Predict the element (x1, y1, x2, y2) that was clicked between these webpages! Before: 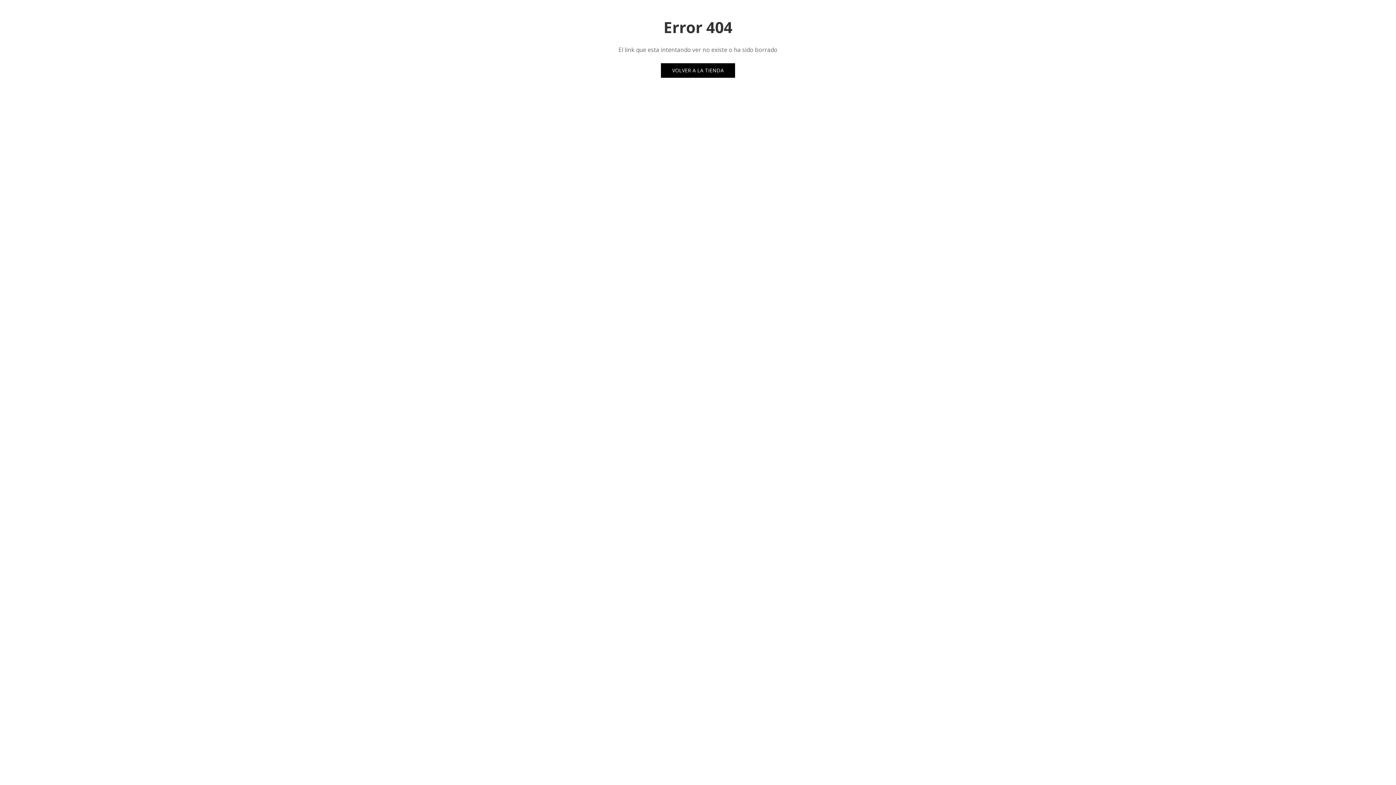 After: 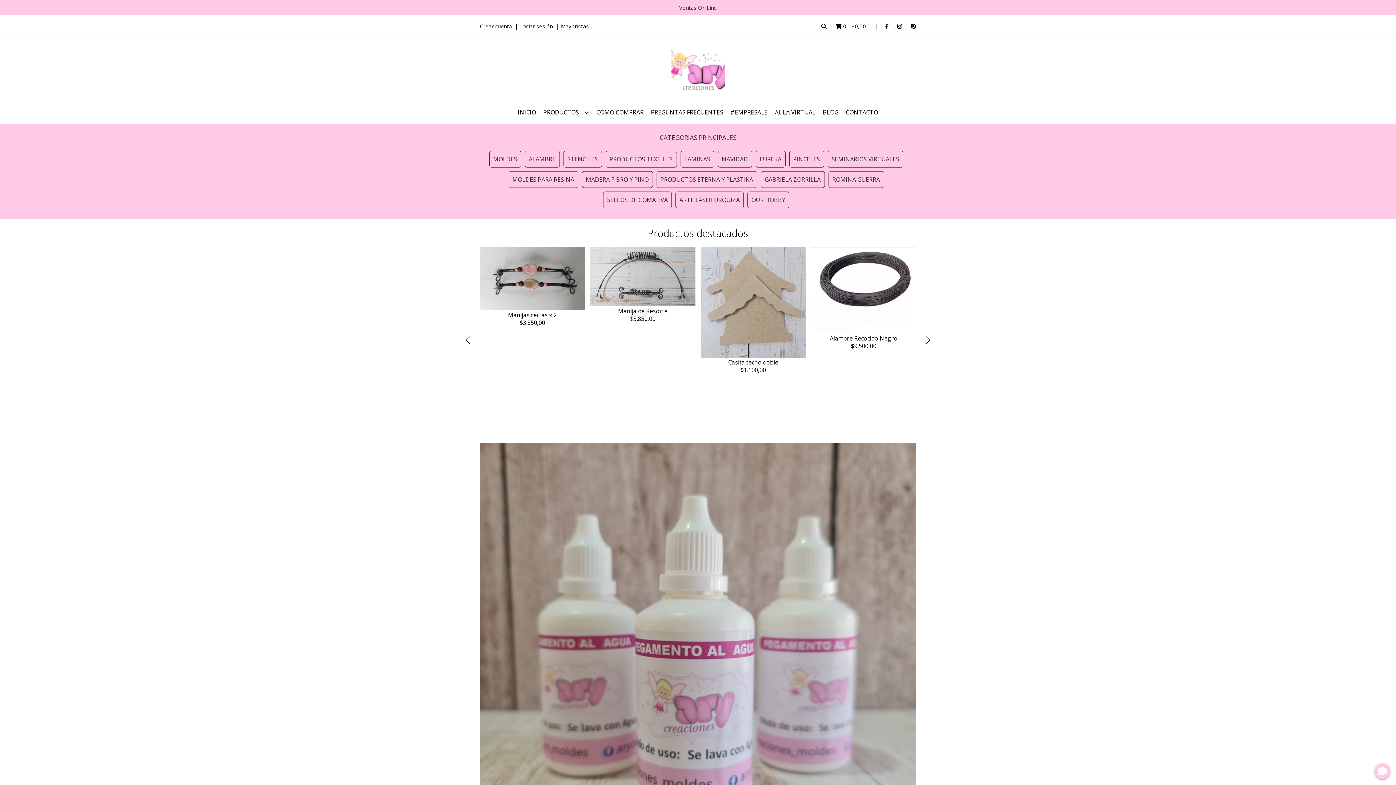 Action: label: VOLVER A LA TIENDA bbox: (661, 63, 735, 77)